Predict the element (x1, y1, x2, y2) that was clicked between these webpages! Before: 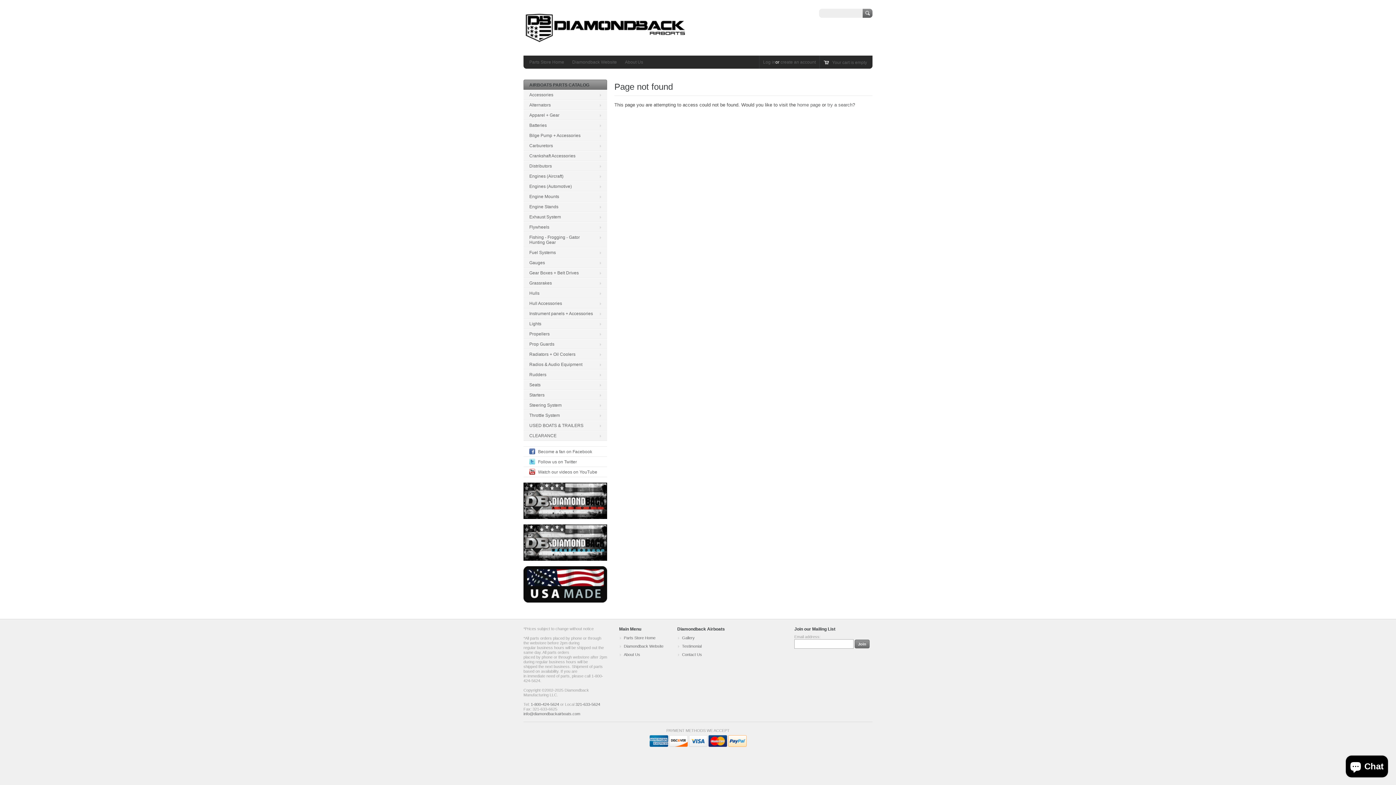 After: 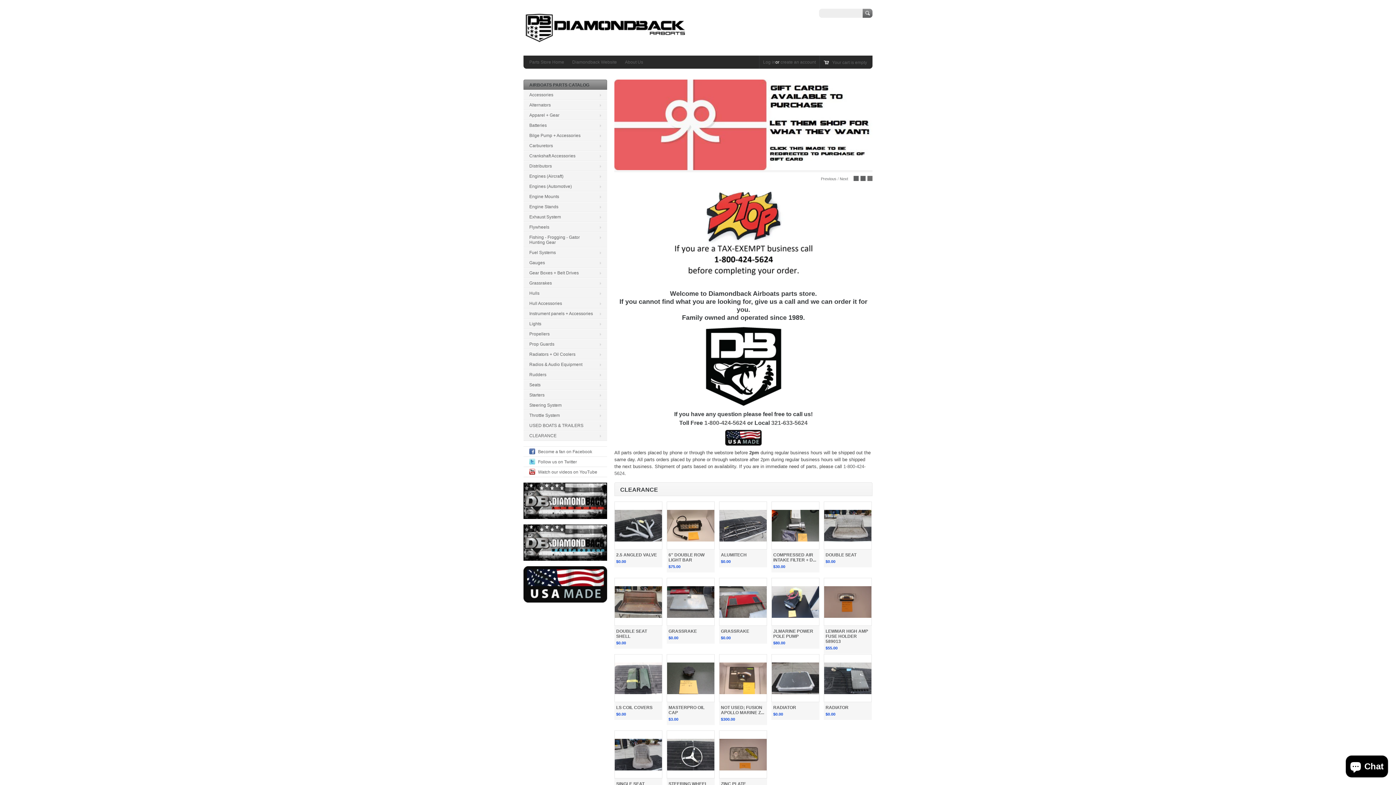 Action: bbox: (523, 39, 687, 50)